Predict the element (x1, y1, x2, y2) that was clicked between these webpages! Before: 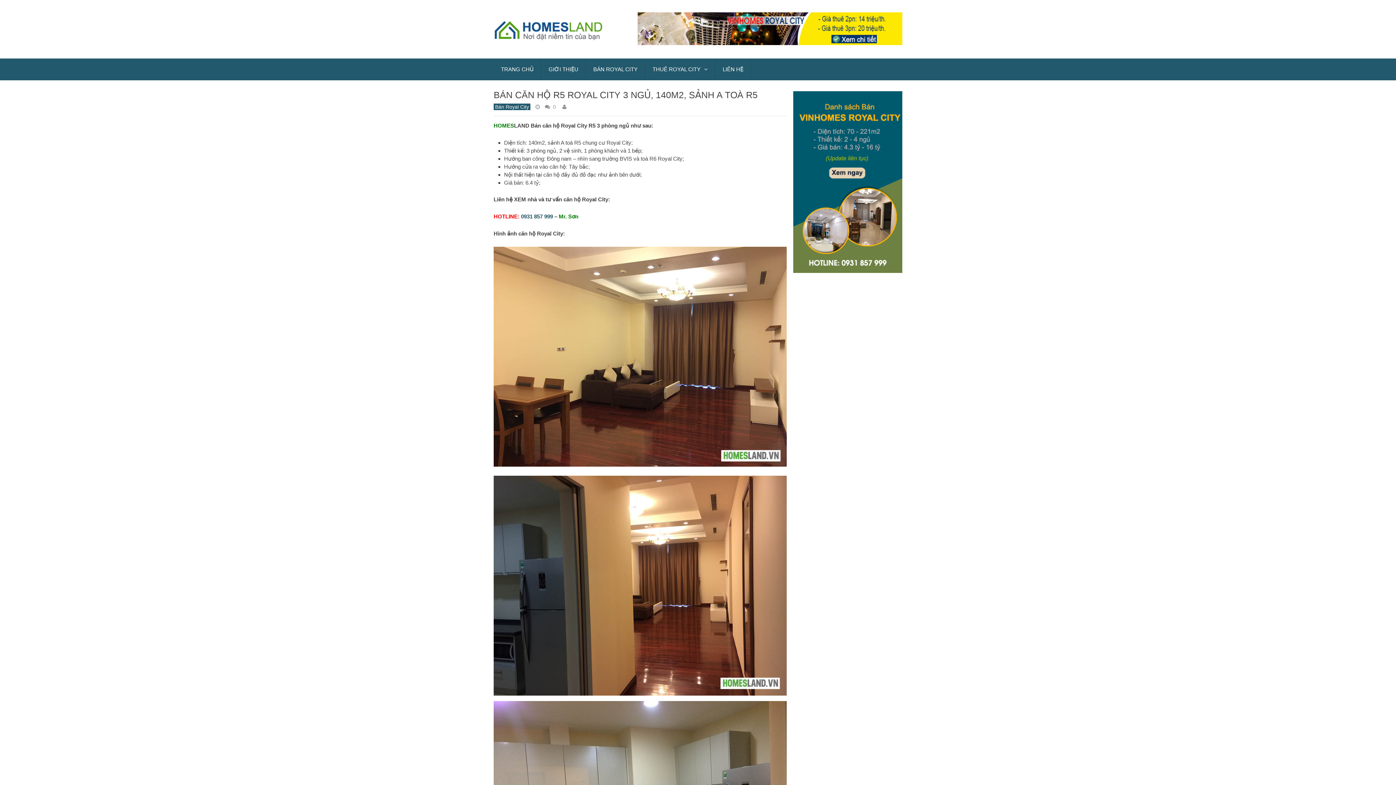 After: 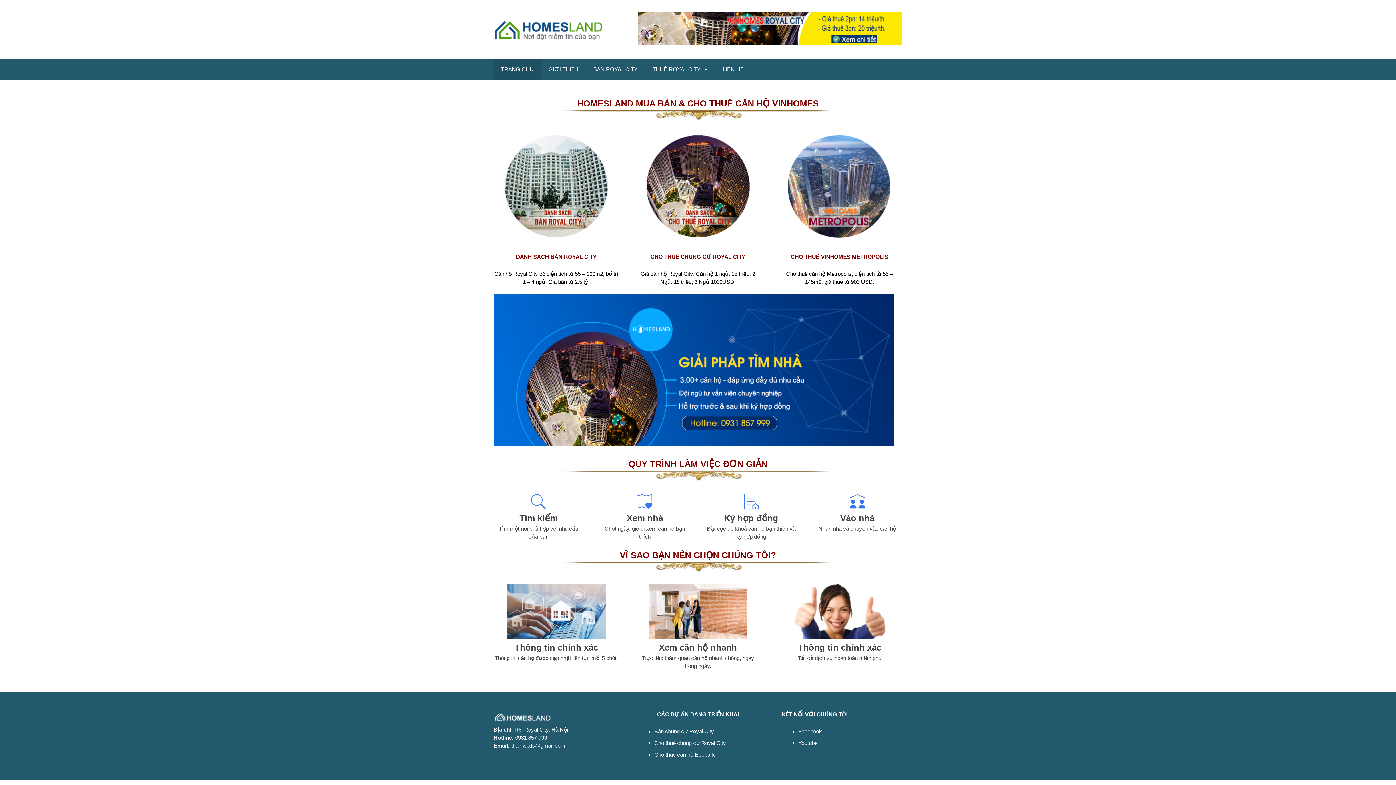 Action: label: TRANG CHỦ bbox: (493, 58, 541, 80)